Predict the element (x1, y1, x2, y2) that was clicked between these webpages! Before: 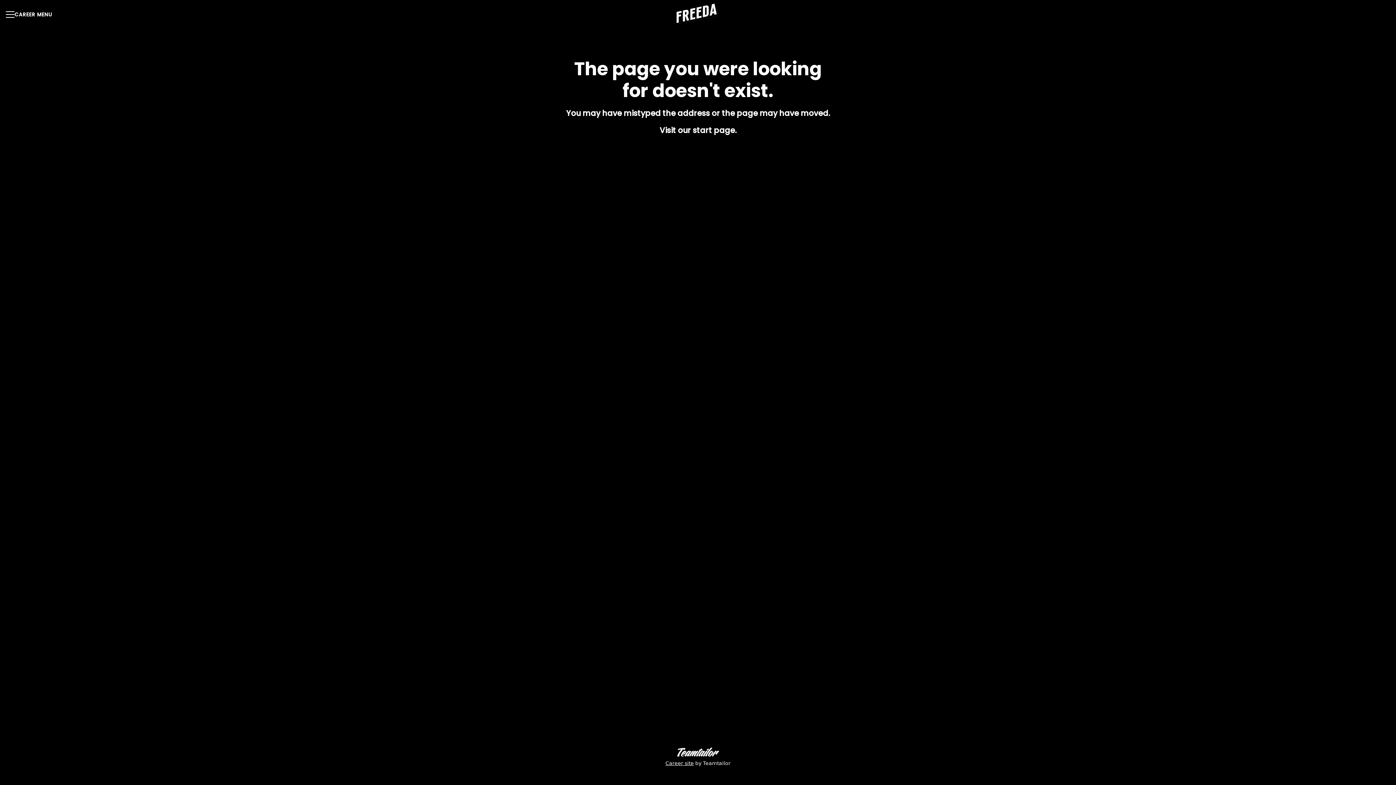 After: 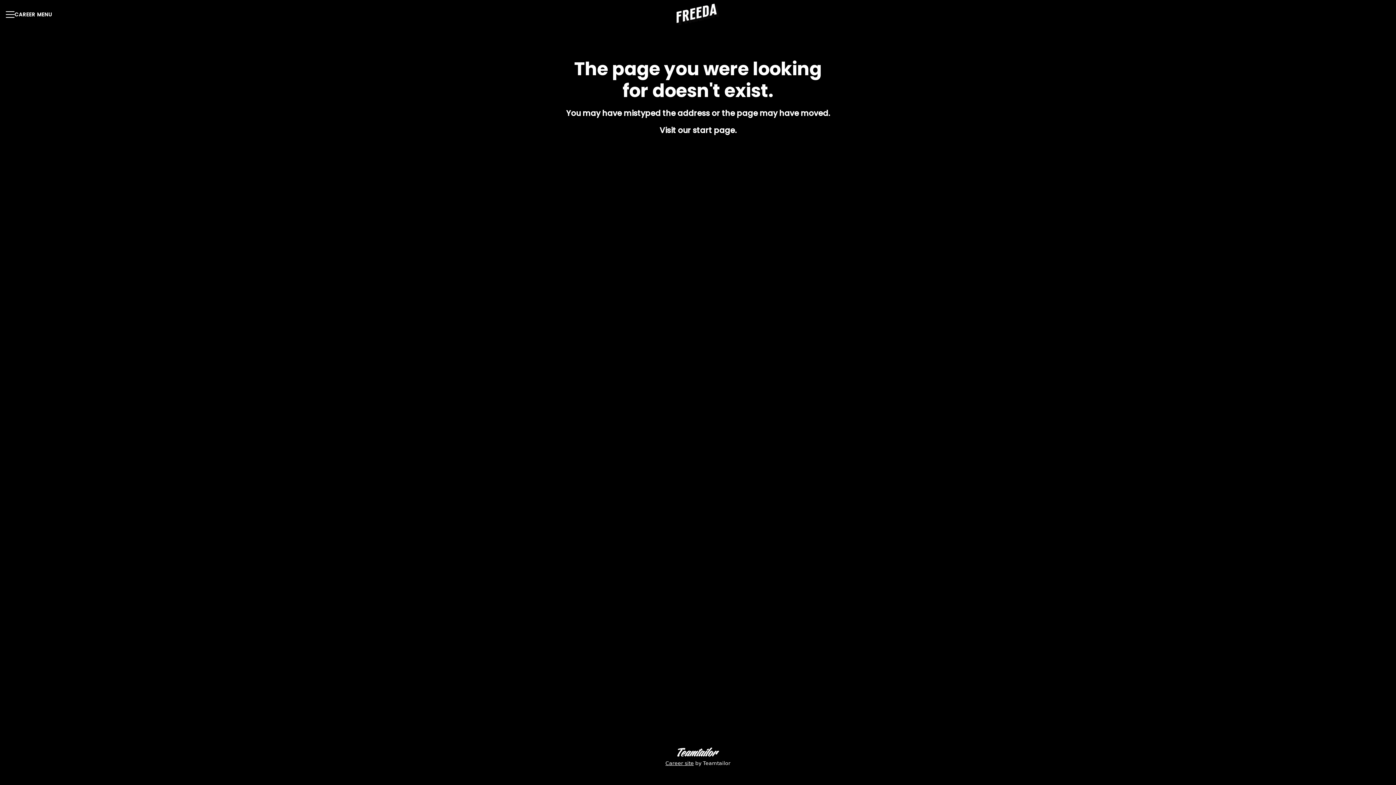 Action: bbox: (659, 124, 736, 136) label: Visit our start page.